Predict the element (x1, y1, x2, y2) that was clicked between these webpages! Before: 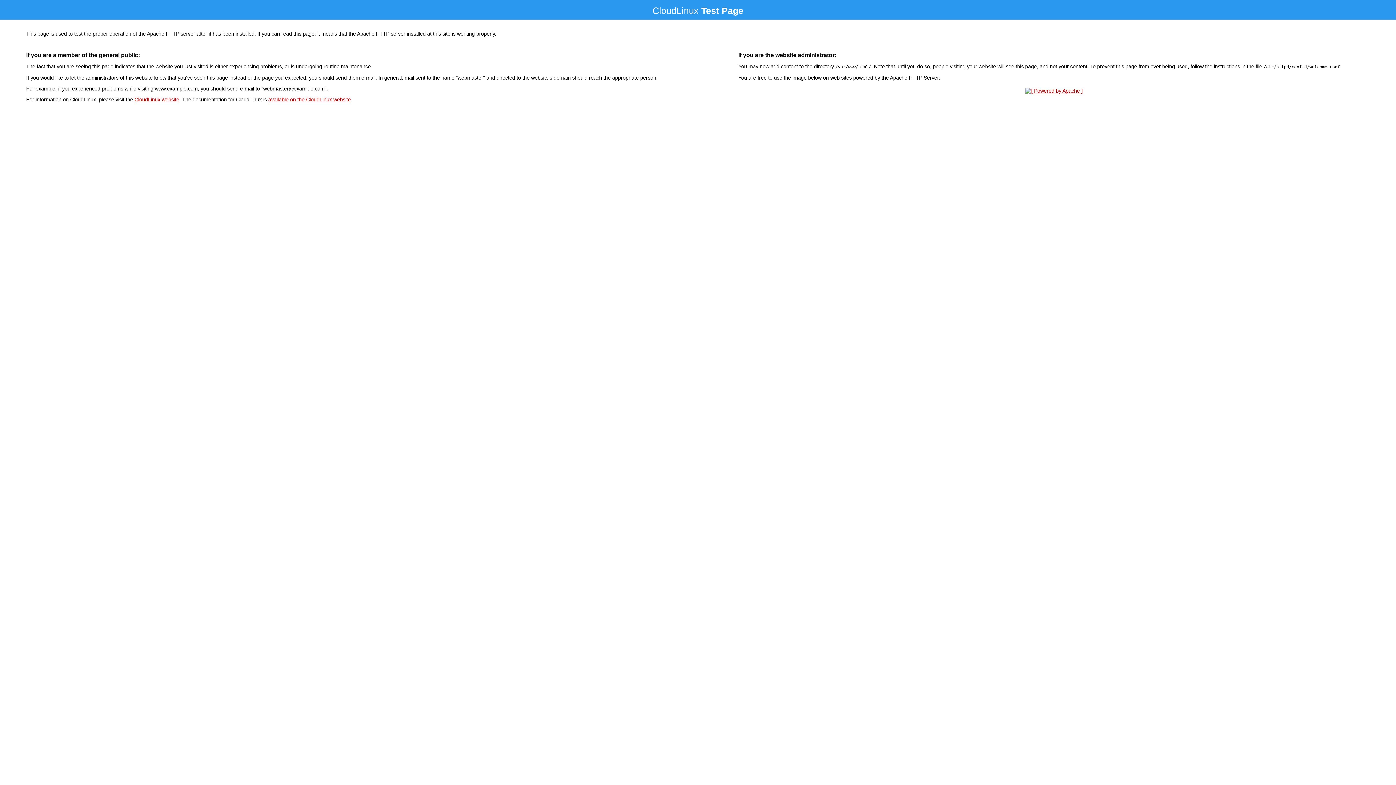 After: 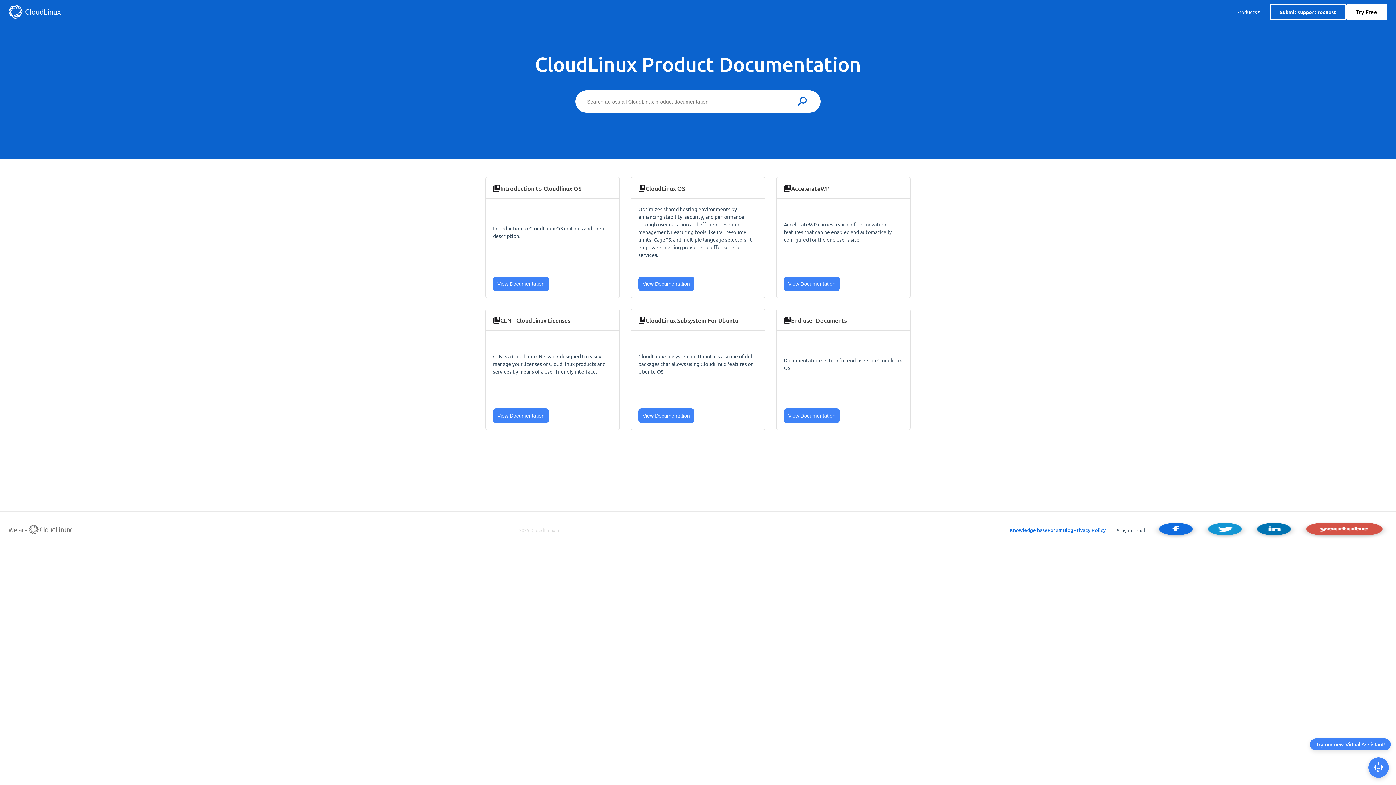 Action: label: available on the CloudLinux website bbox: (268, 96, 350, 102)